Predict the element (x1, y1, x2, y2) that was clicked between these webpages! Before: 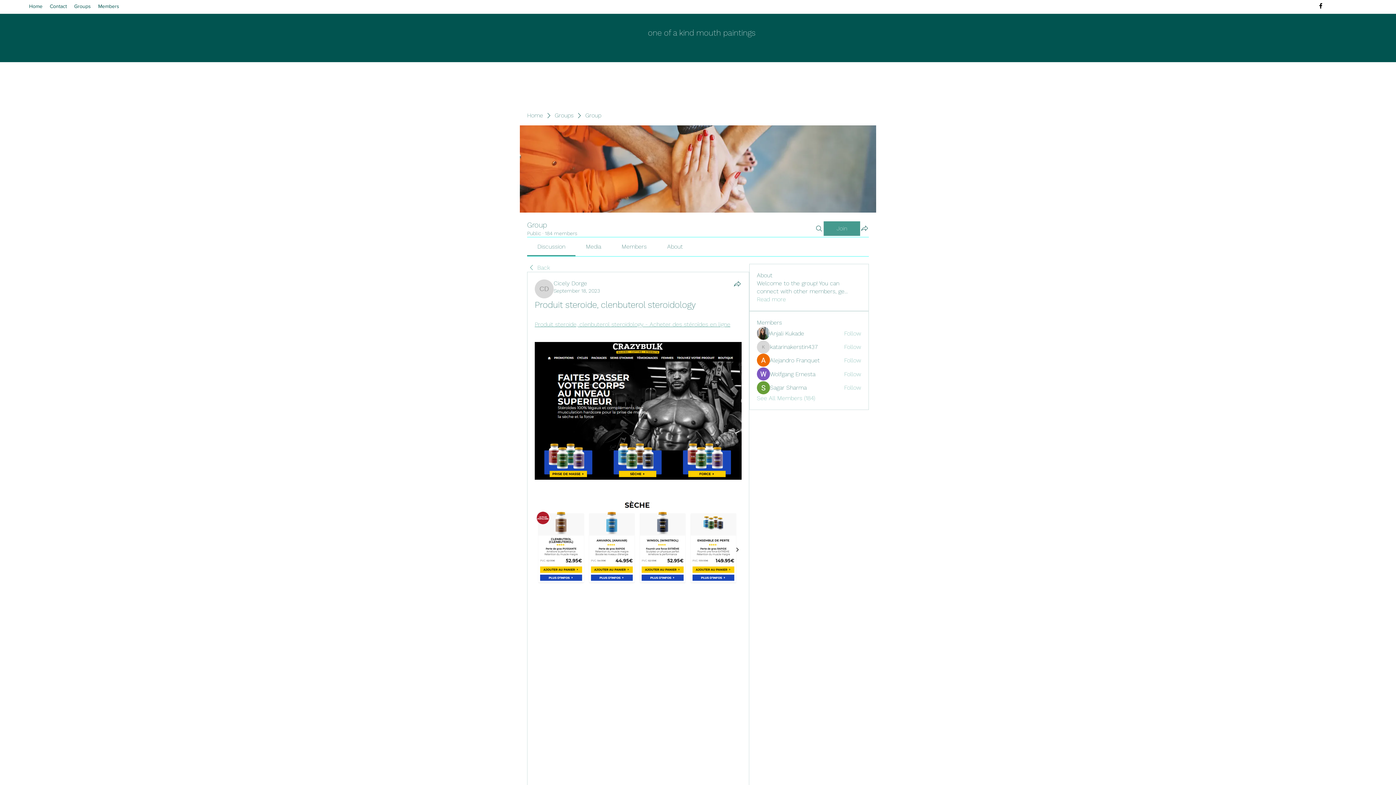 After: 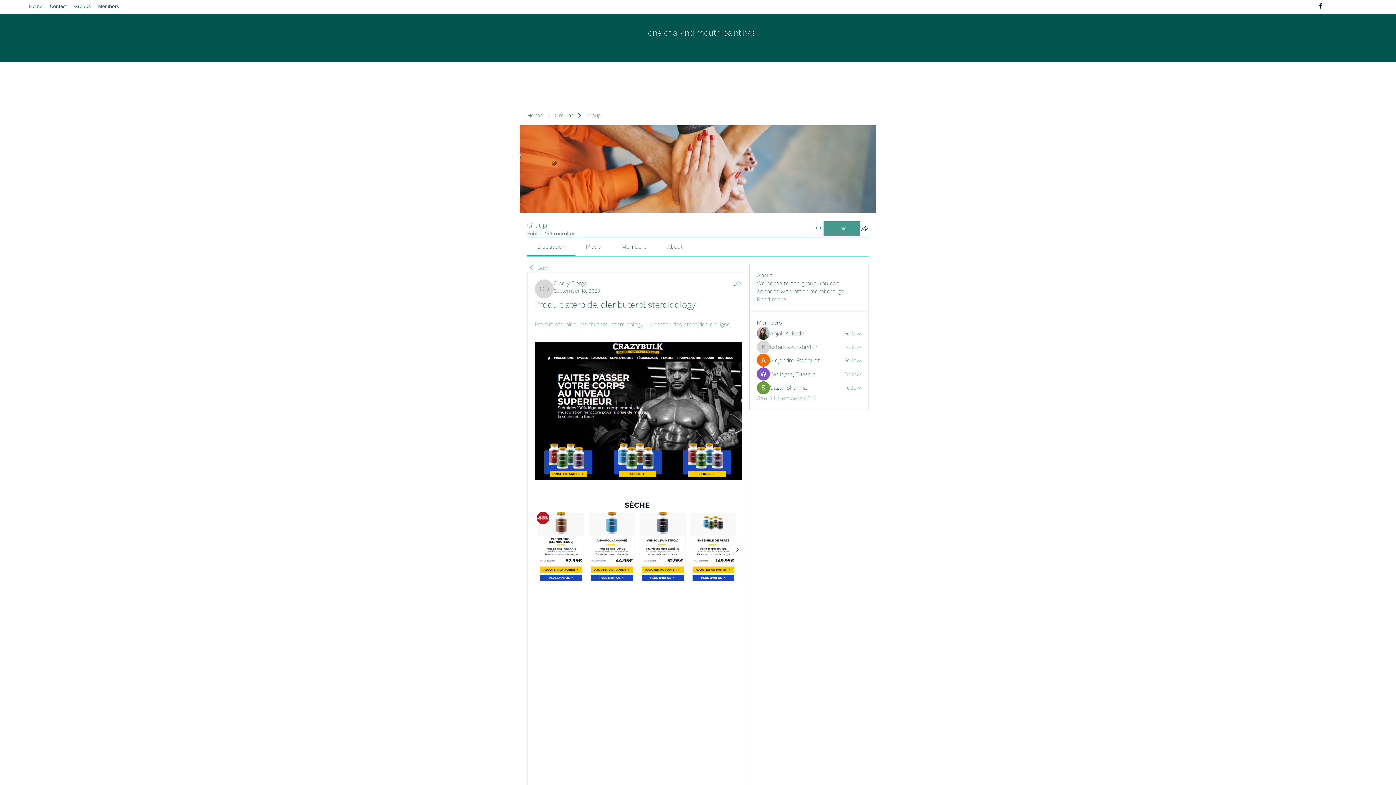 Action: bbox: (621, 243, 646, 250) label: Members